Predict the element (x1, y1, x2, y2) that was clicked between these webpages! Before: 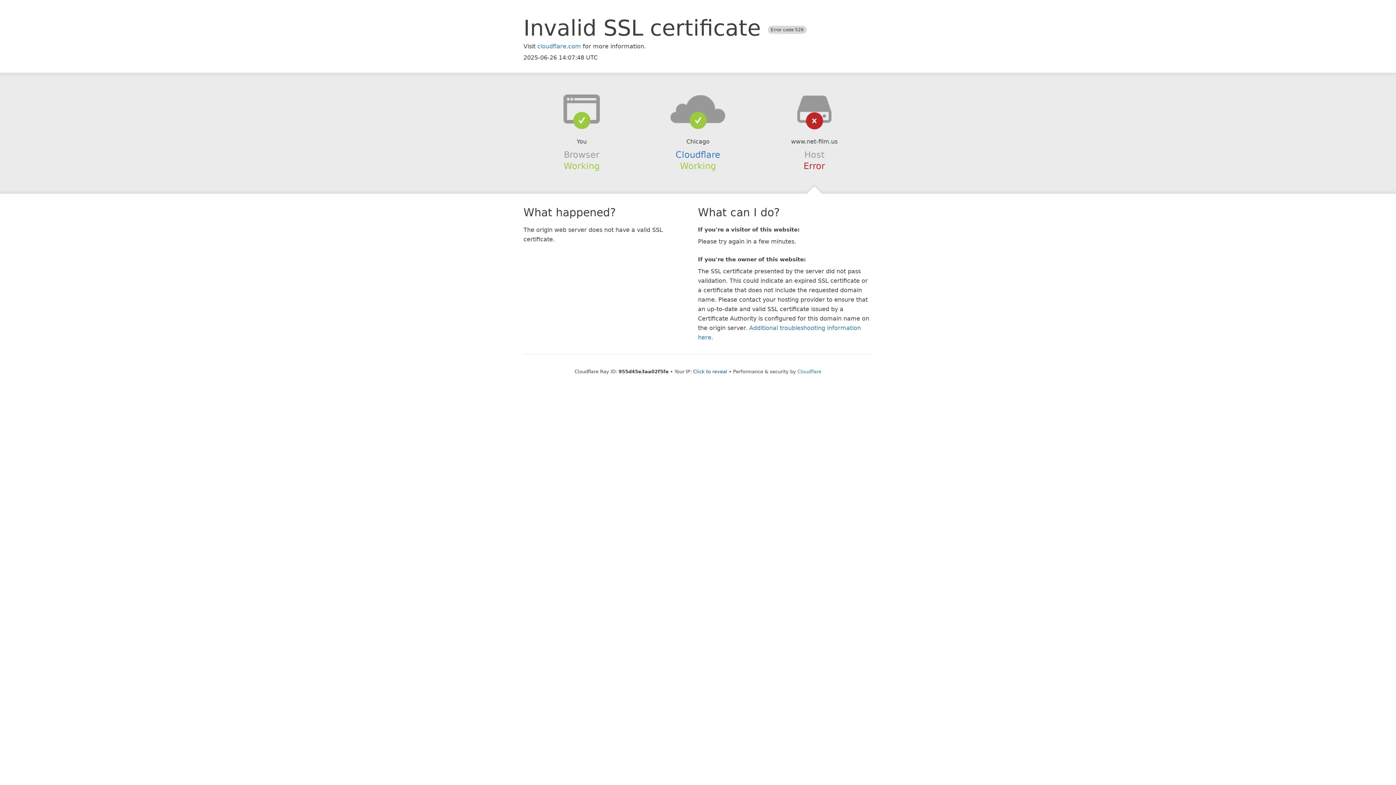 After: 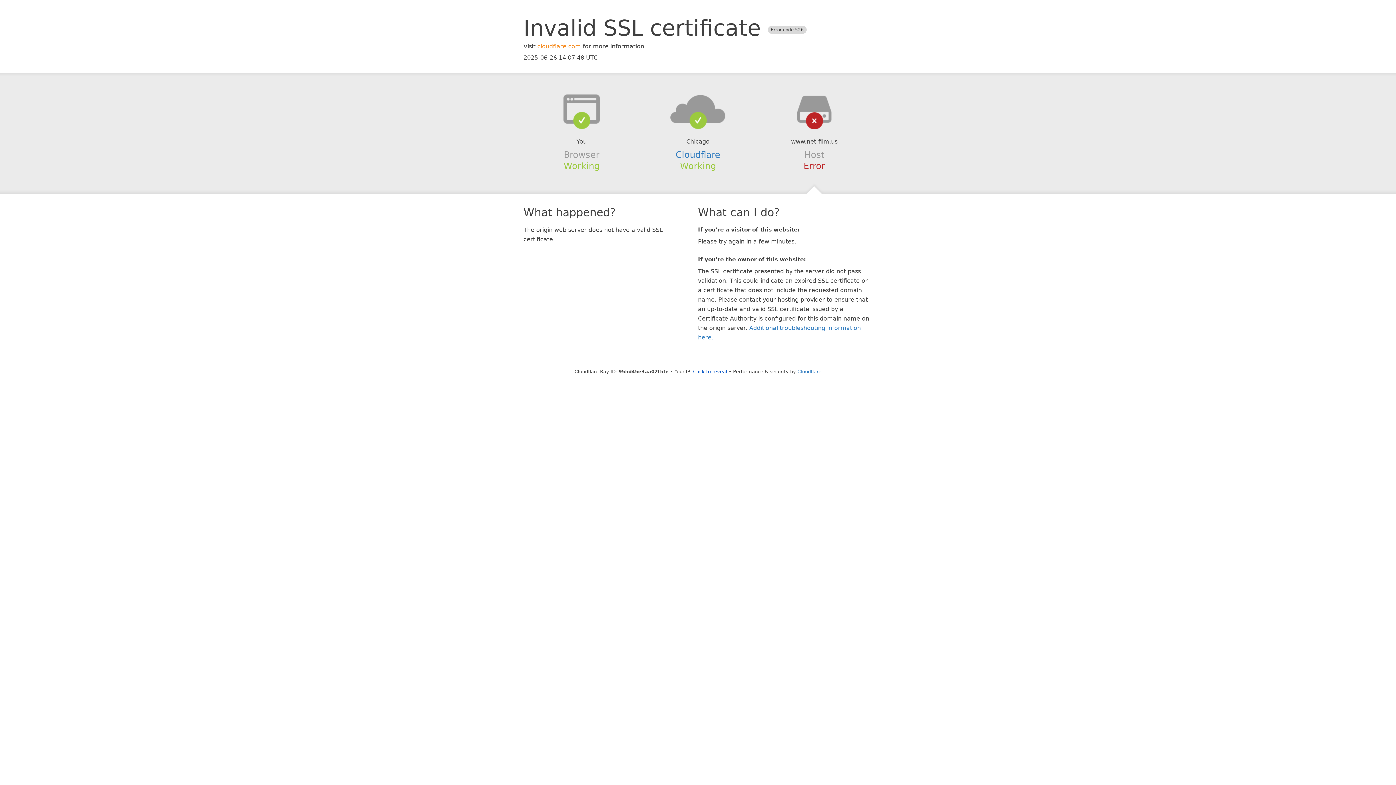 Action: bbox: (537, 42, 581, 49) label: cloudflare.com